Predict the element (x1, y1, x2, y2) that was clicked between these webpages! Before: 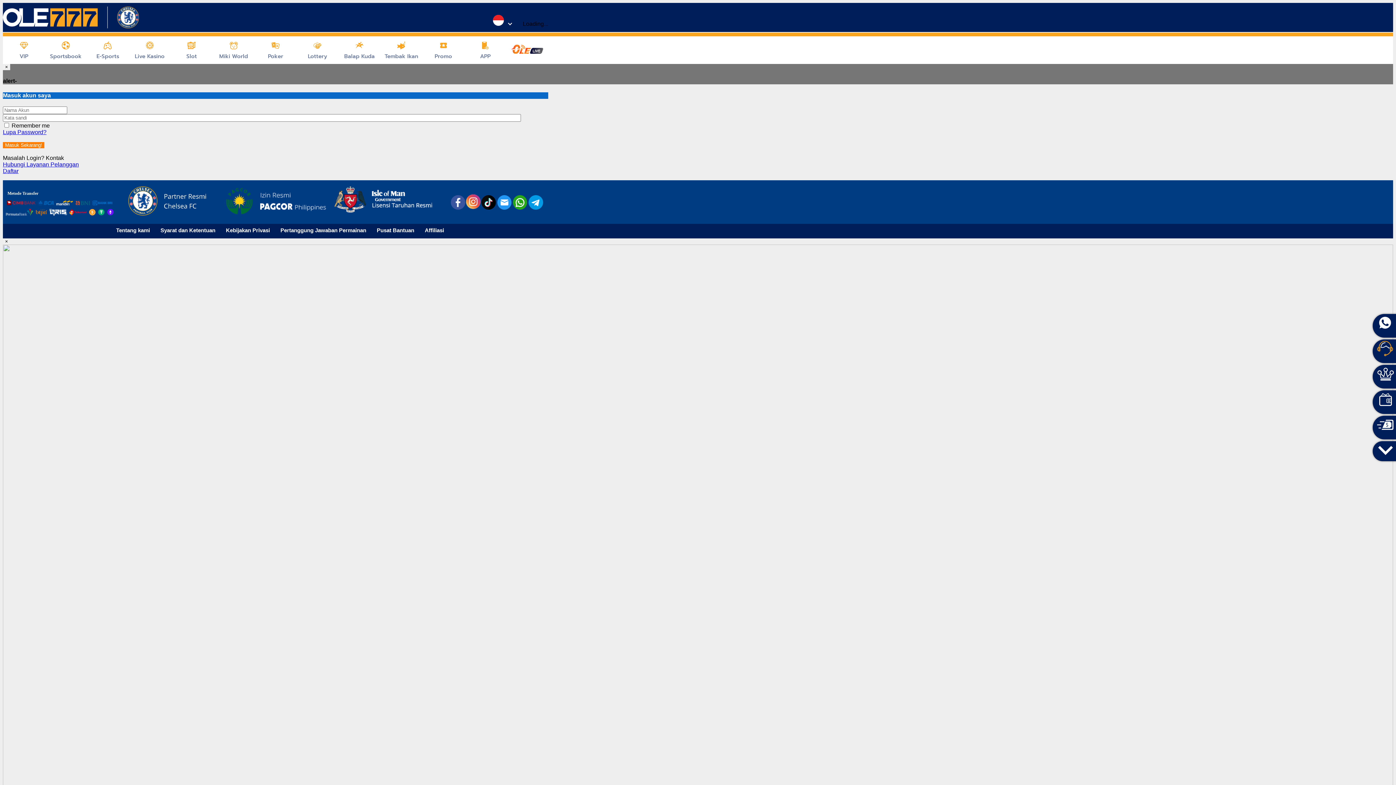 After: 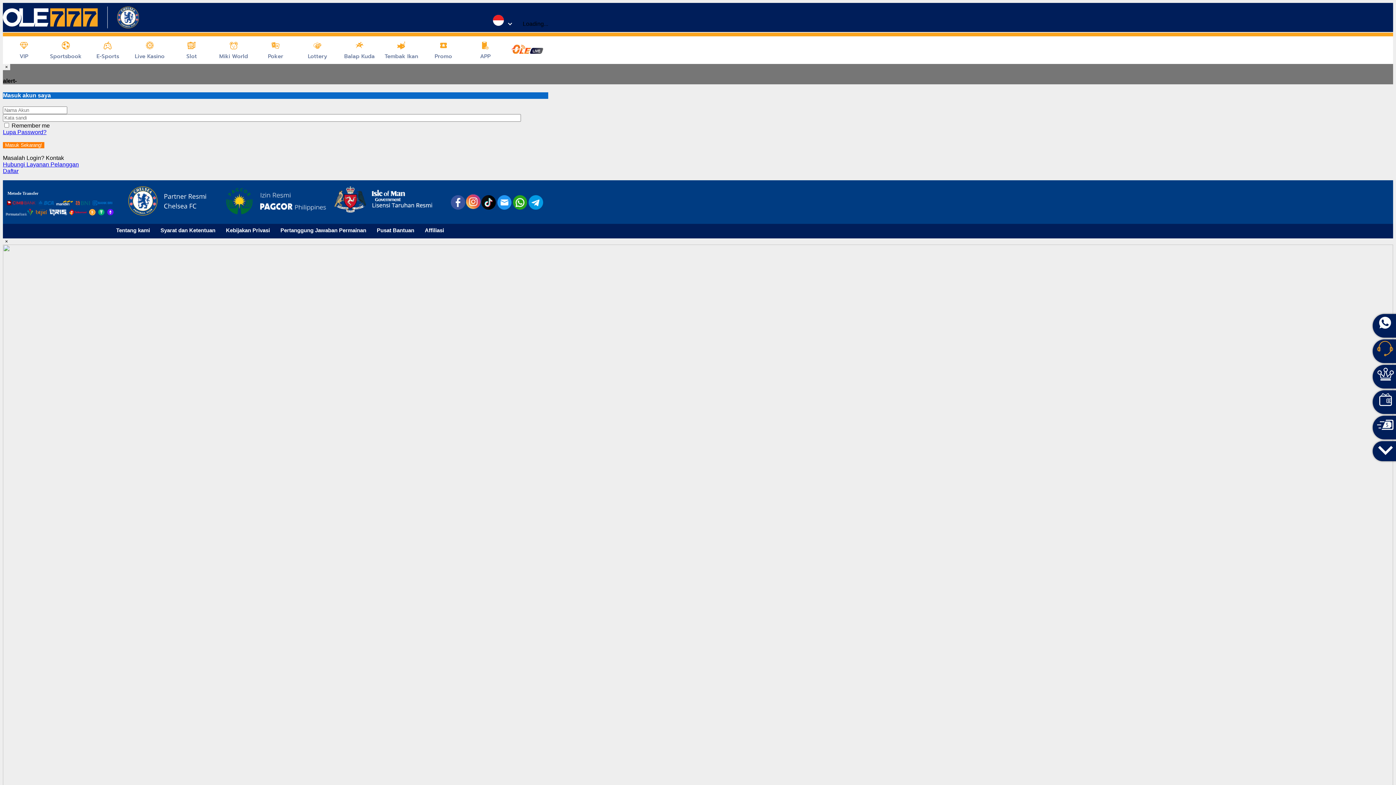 Action: bbox: (497, 195, 511, 225)